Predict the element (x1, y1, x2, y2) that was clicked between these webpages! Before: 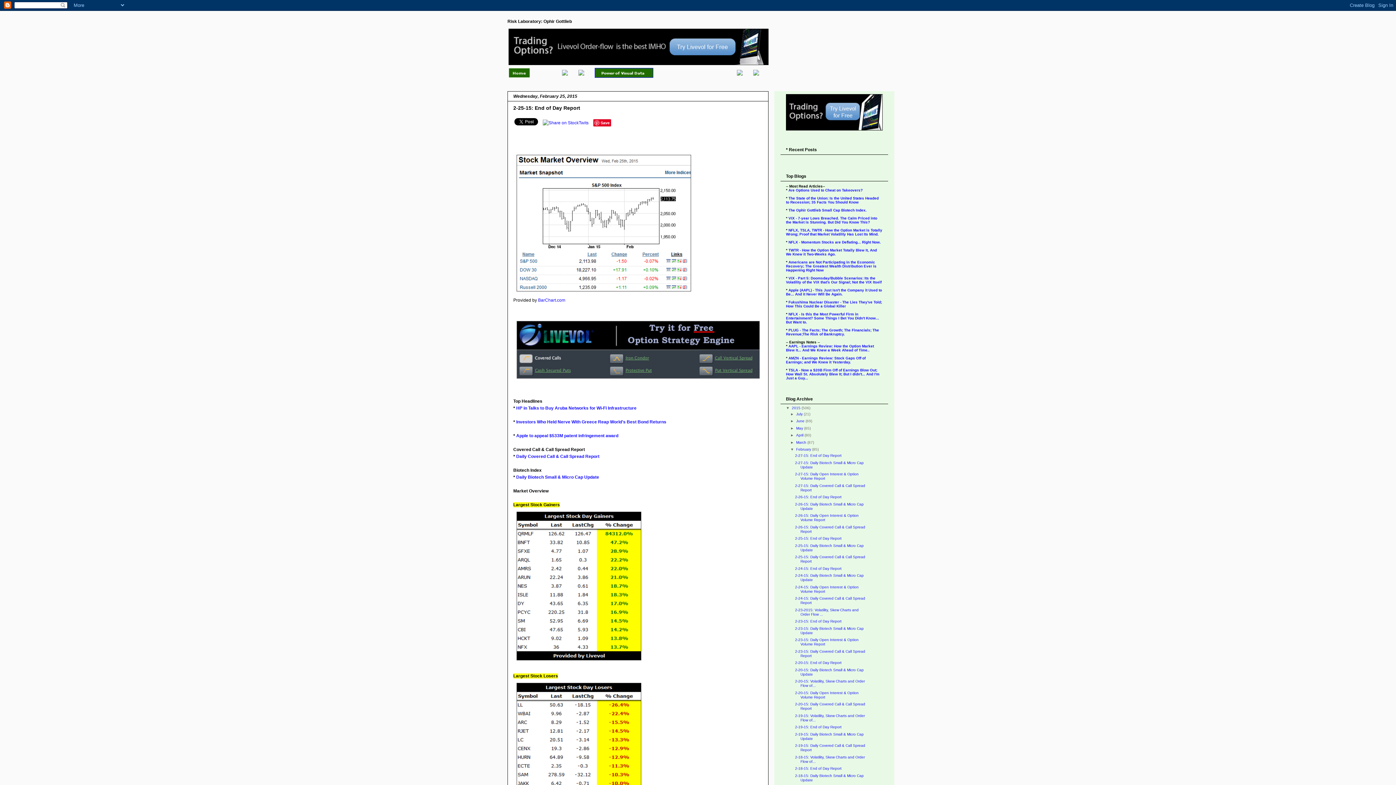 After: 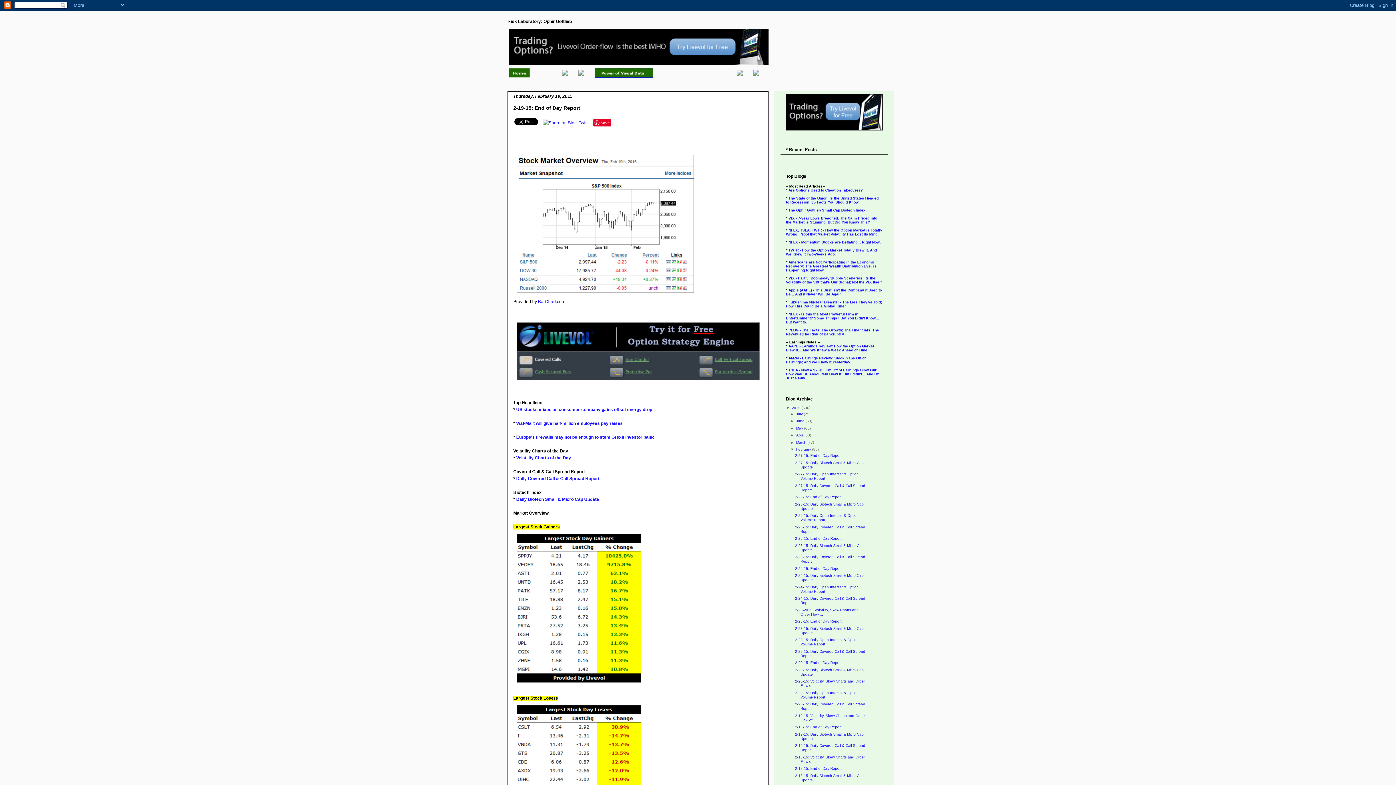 Action: label: 2-19-15: End of Day Report bbox: (795, 725, 841, 729)